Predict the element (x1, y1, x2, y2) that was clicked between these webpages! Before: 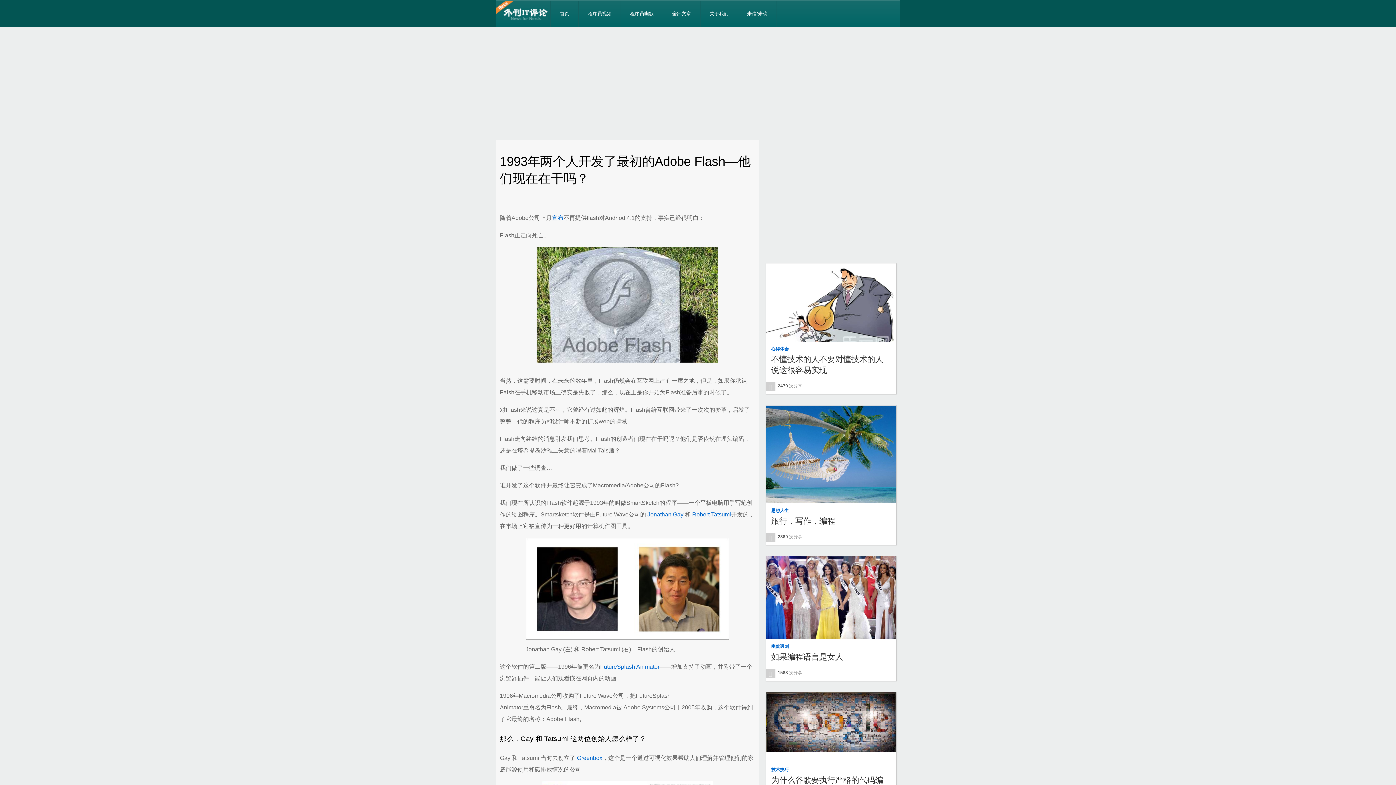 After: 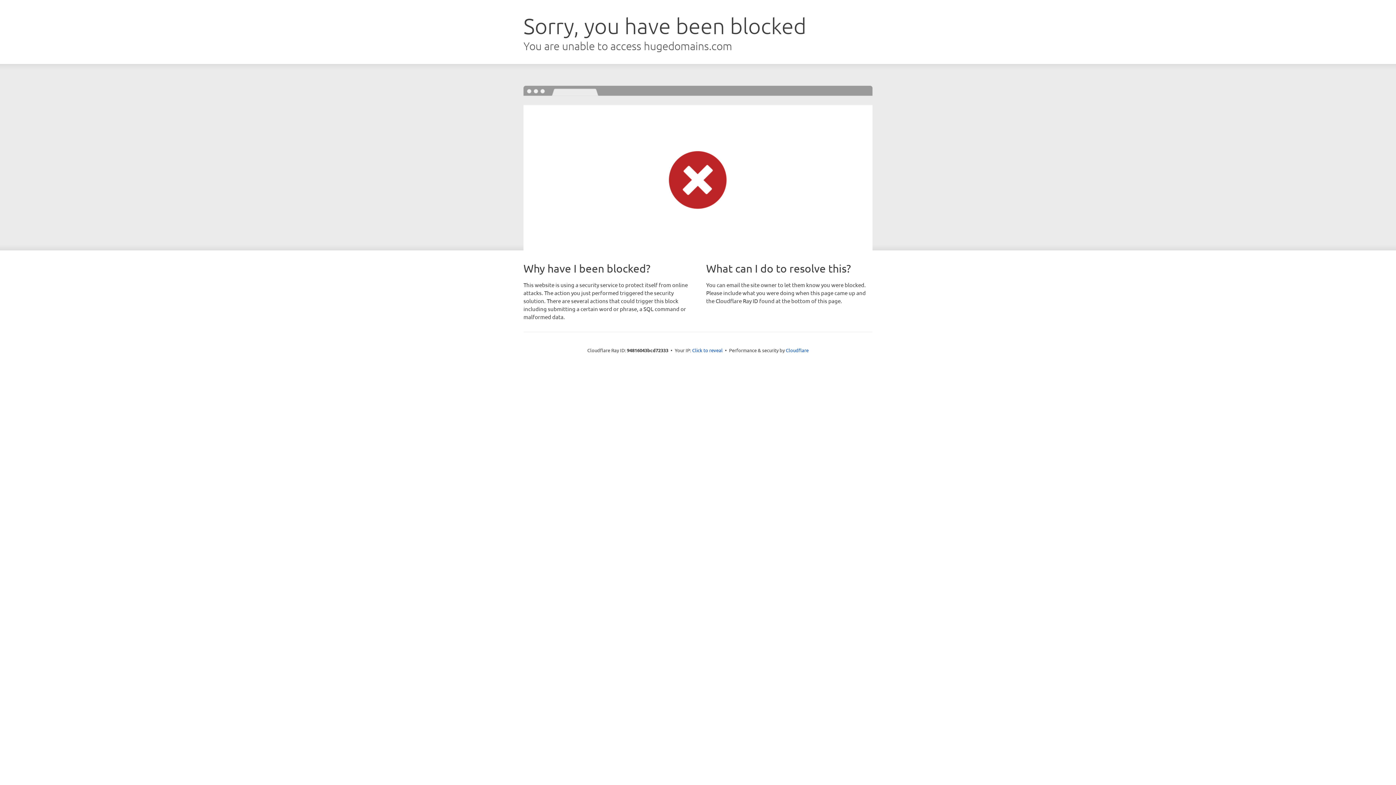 Action: label: Greenbox bbox: (577, 755, 602, 761)